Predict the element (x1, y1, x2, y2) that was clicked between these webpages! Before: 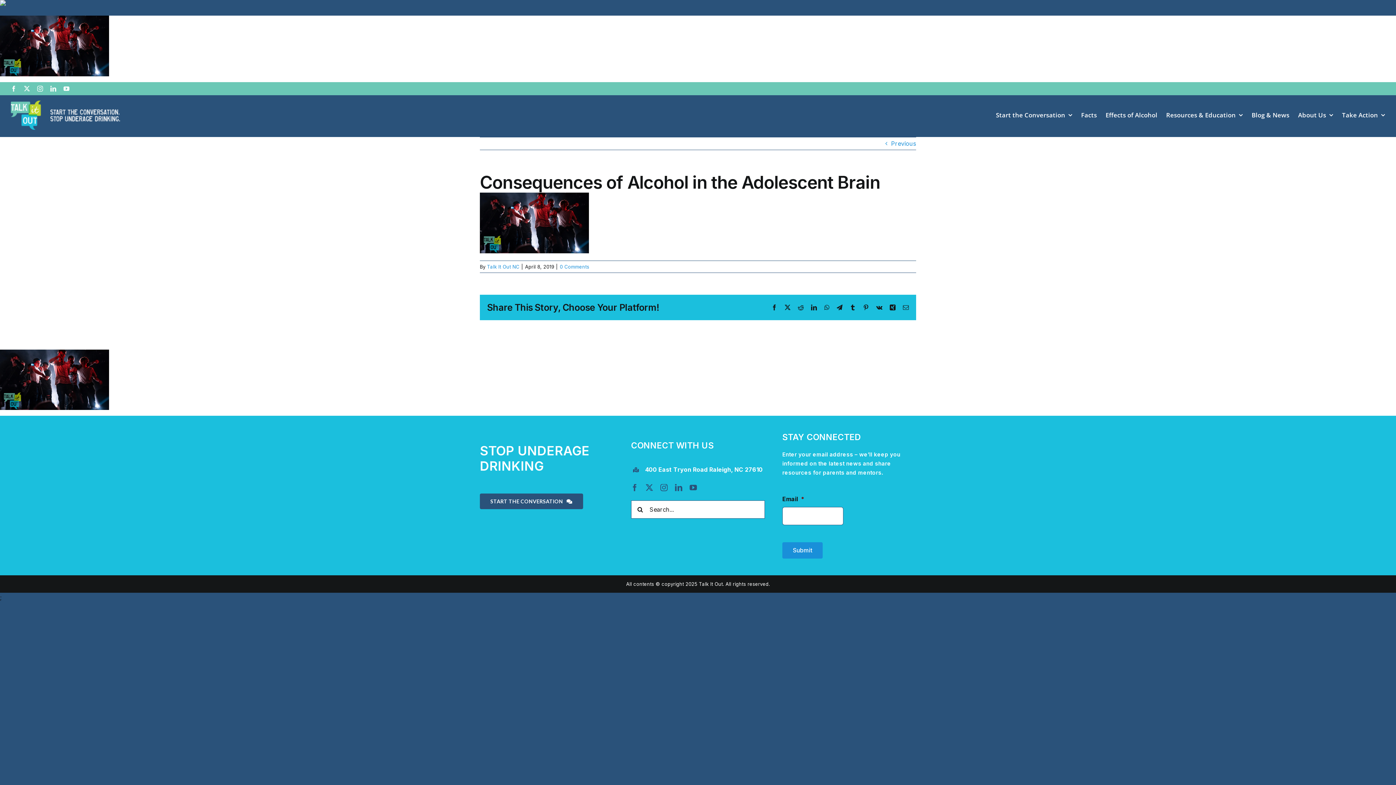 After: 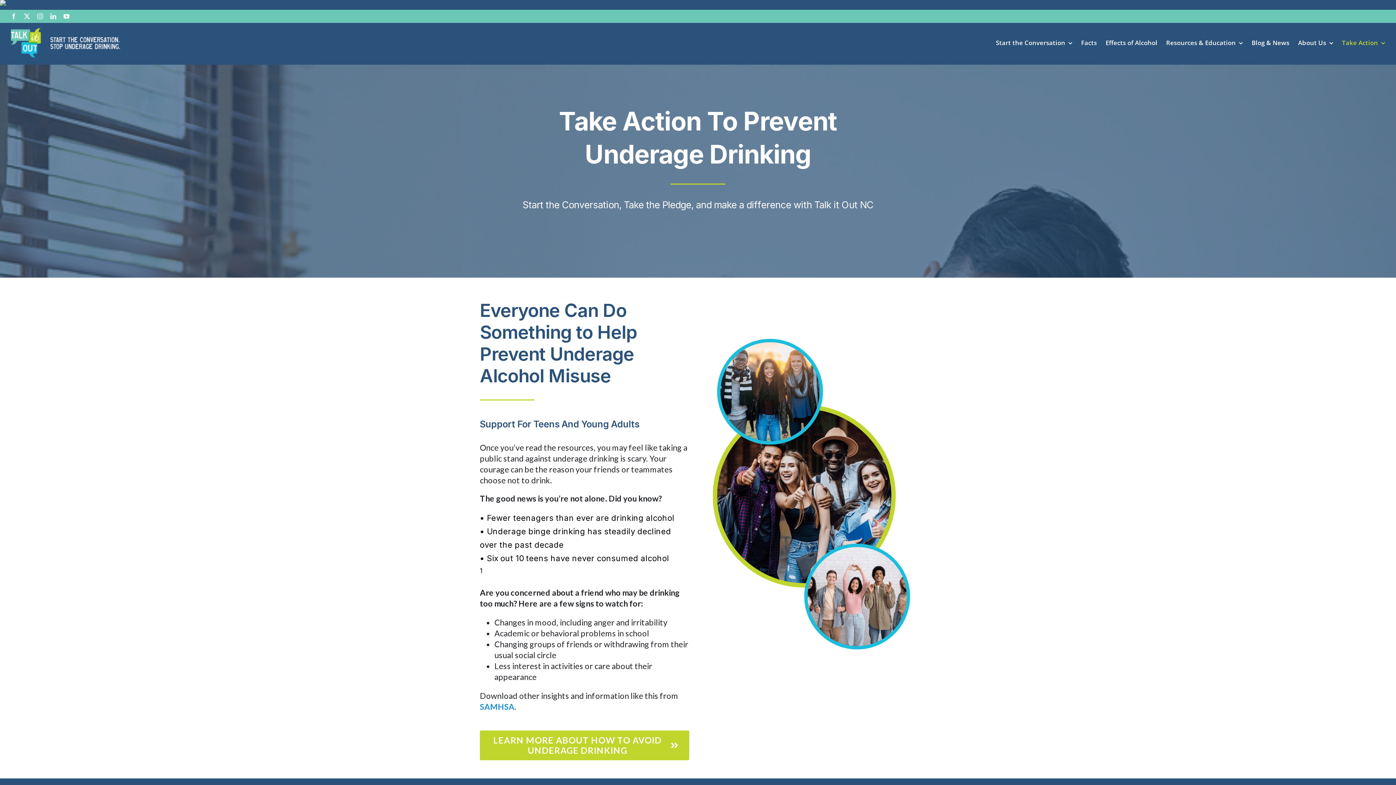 Action: label: Take Action bbox: (1342, 111, 1385, 118)